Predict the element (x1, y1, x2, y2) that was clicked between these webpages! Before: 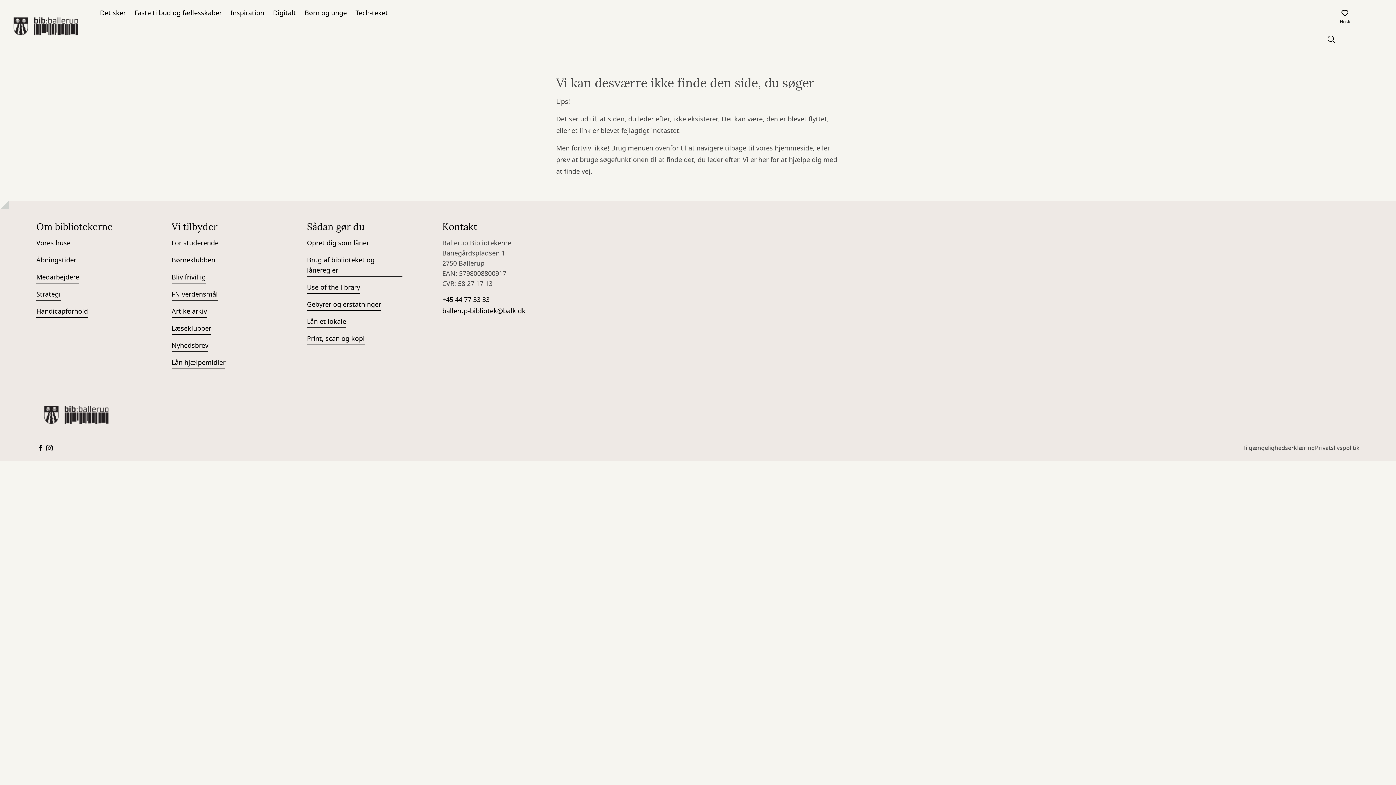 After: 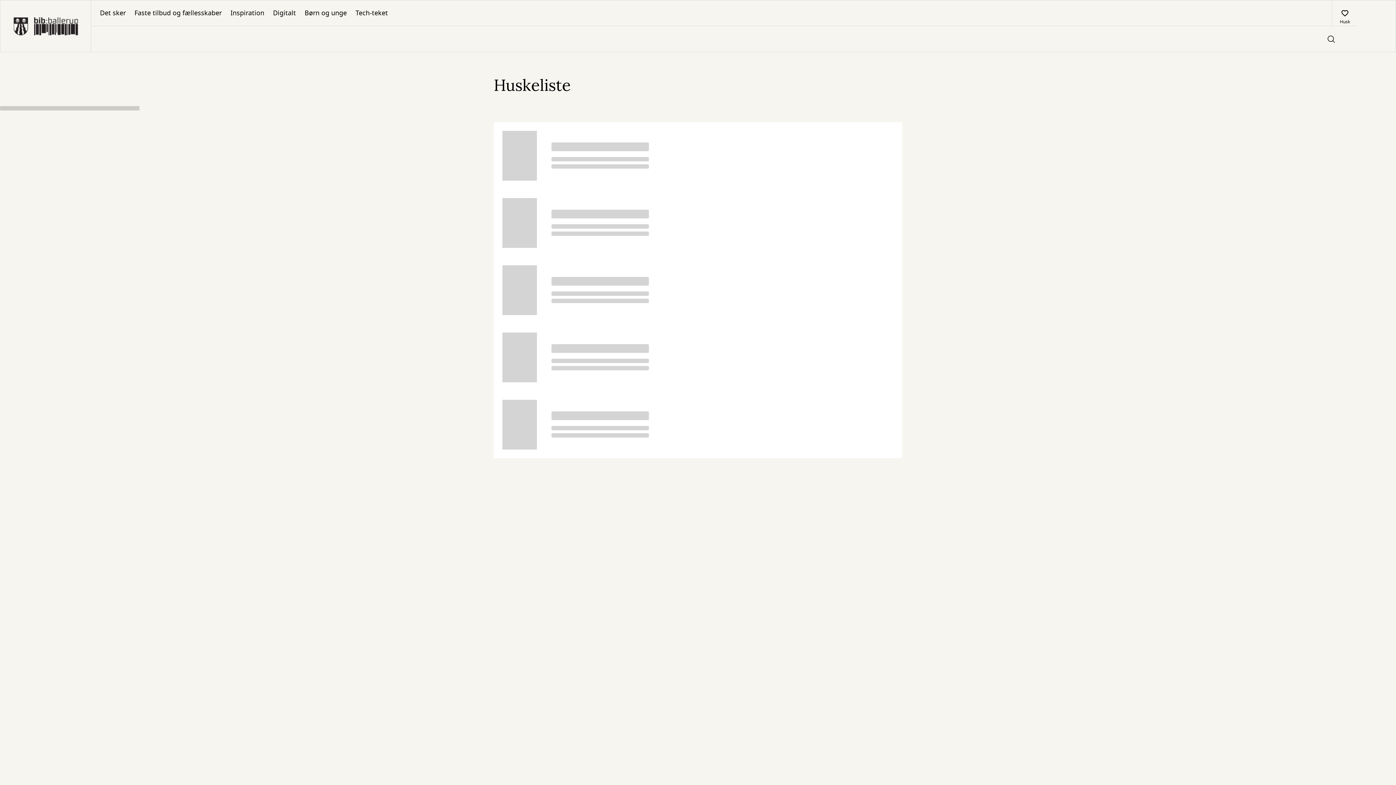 Action: bbox: (1332, 0, 1357, 25) label: Husk